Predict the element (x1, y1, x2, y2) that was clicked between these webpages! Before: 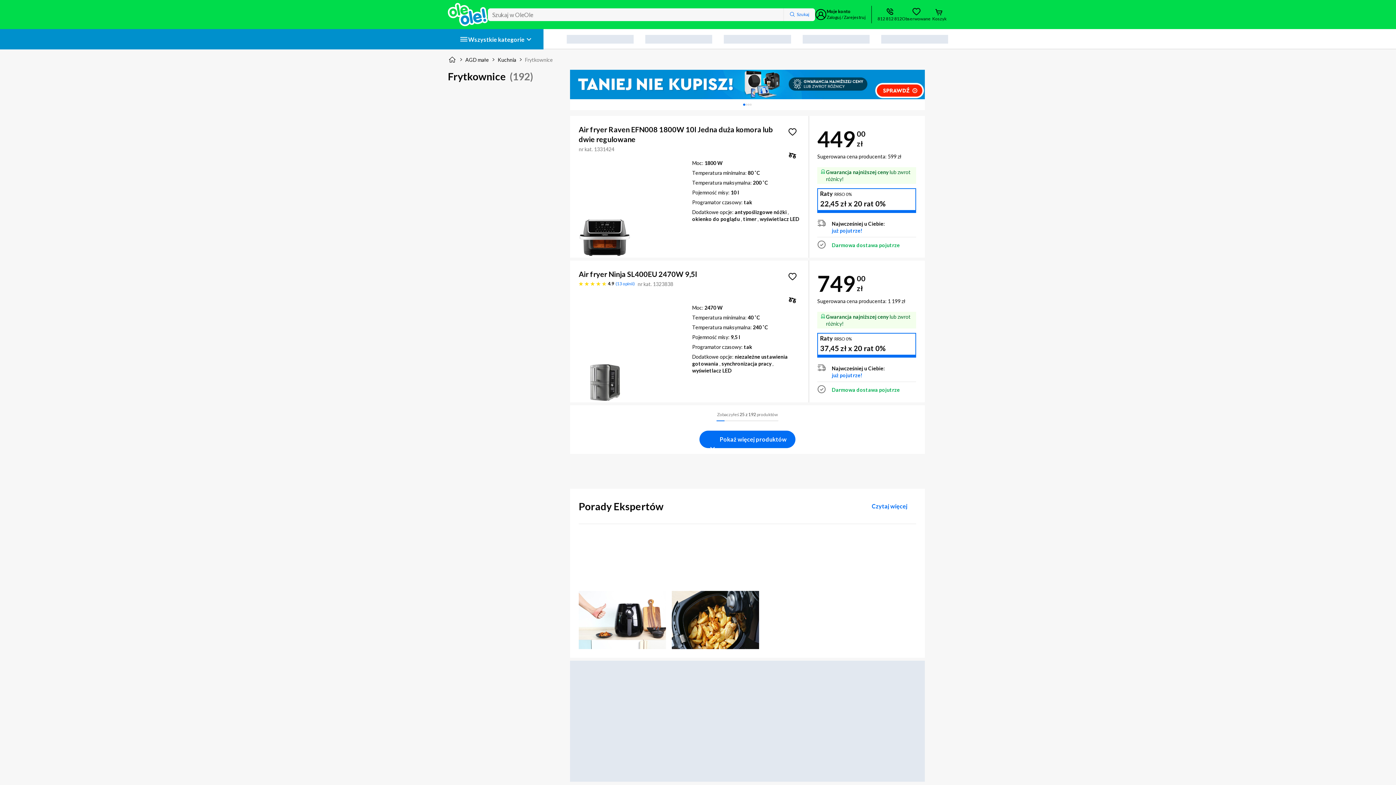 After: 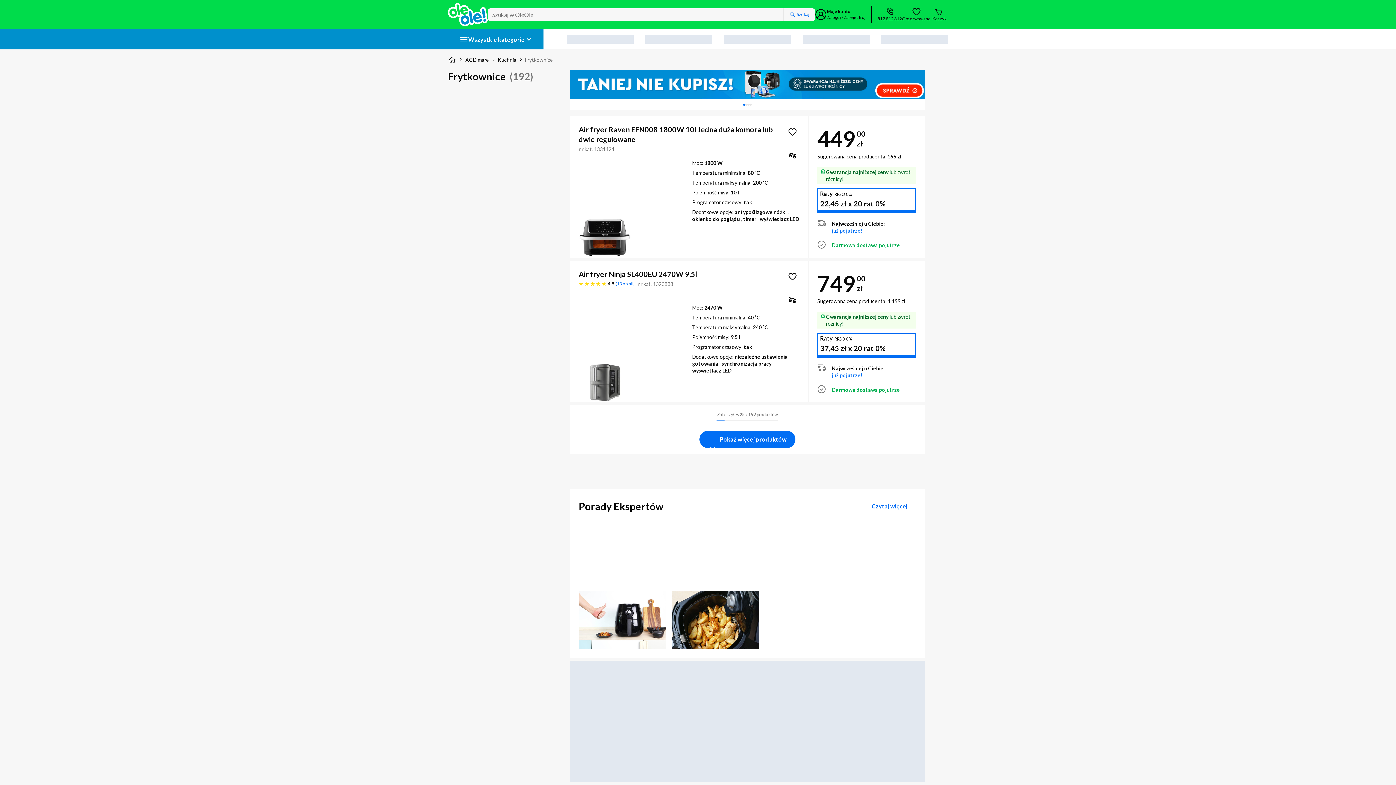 Action: bbox: (877, 5, 902, 23) label: 812 812 812